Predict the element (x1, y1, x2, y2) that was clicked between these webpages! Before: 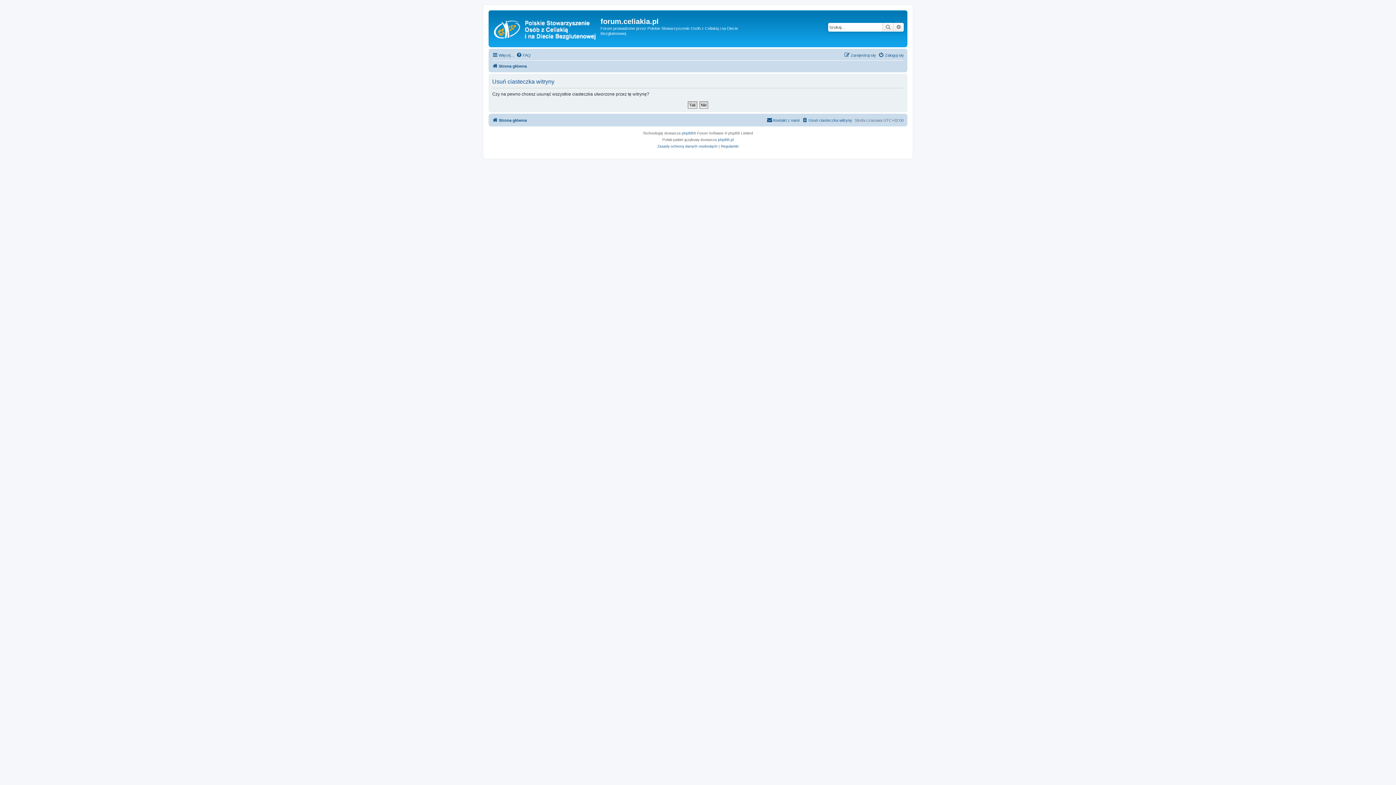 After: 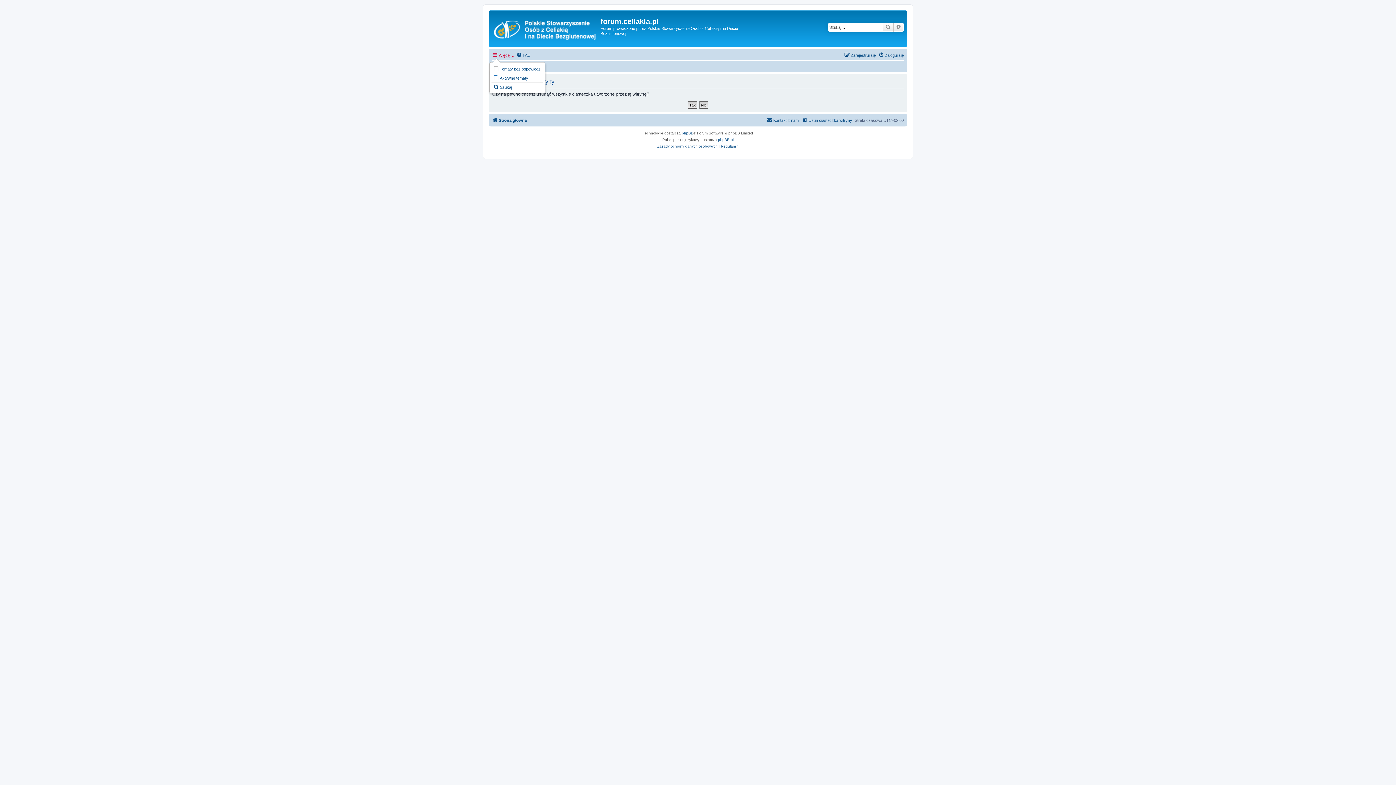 Action: bbox: (492, 50, 514, 59) label: Więcej…